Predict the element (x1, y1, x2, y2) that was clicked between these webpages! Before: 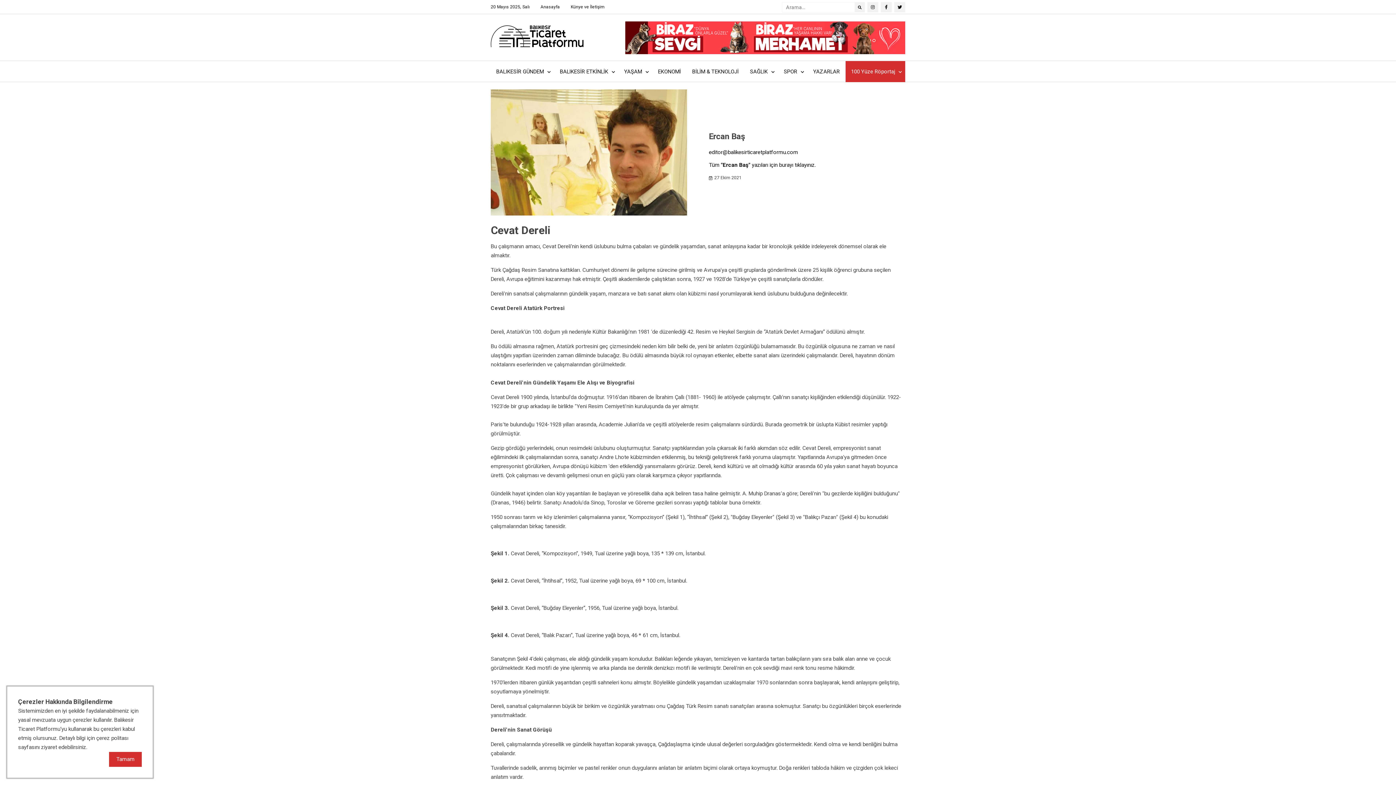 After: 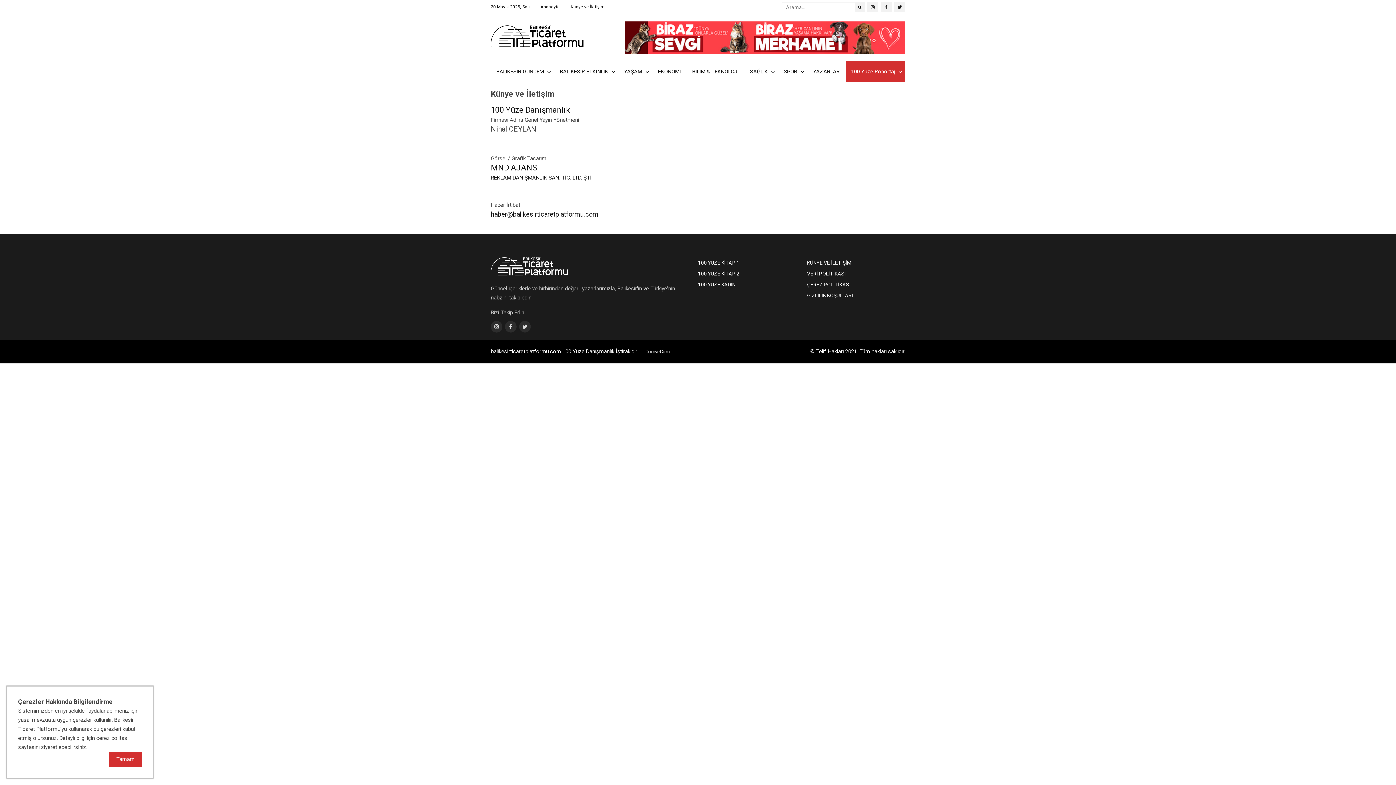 Action: label: Künye ve İletişim bbox: (570, 2, 604, 11)